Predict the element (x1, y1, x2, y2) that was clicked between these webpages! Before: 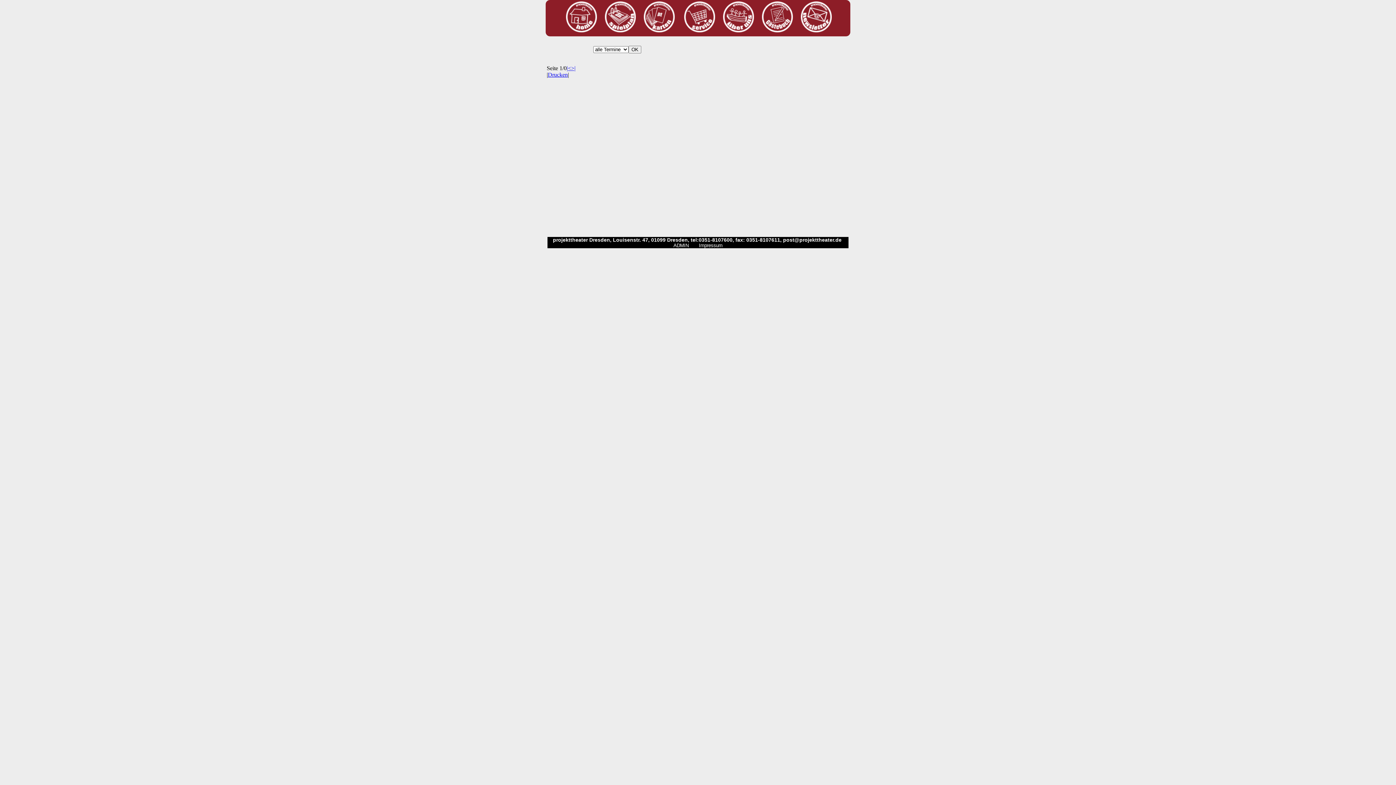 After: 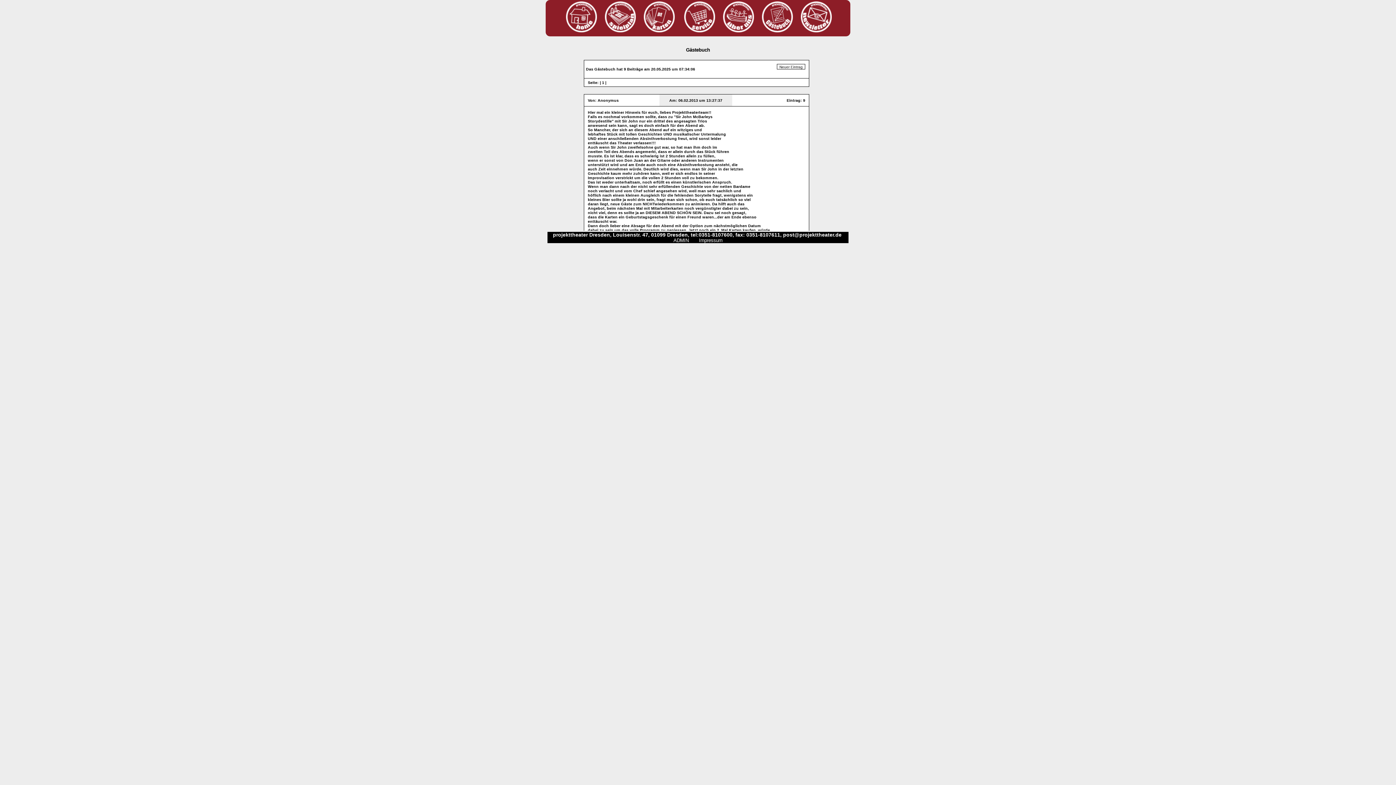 Action: label:     bbox: (757, 27, 793, 33)